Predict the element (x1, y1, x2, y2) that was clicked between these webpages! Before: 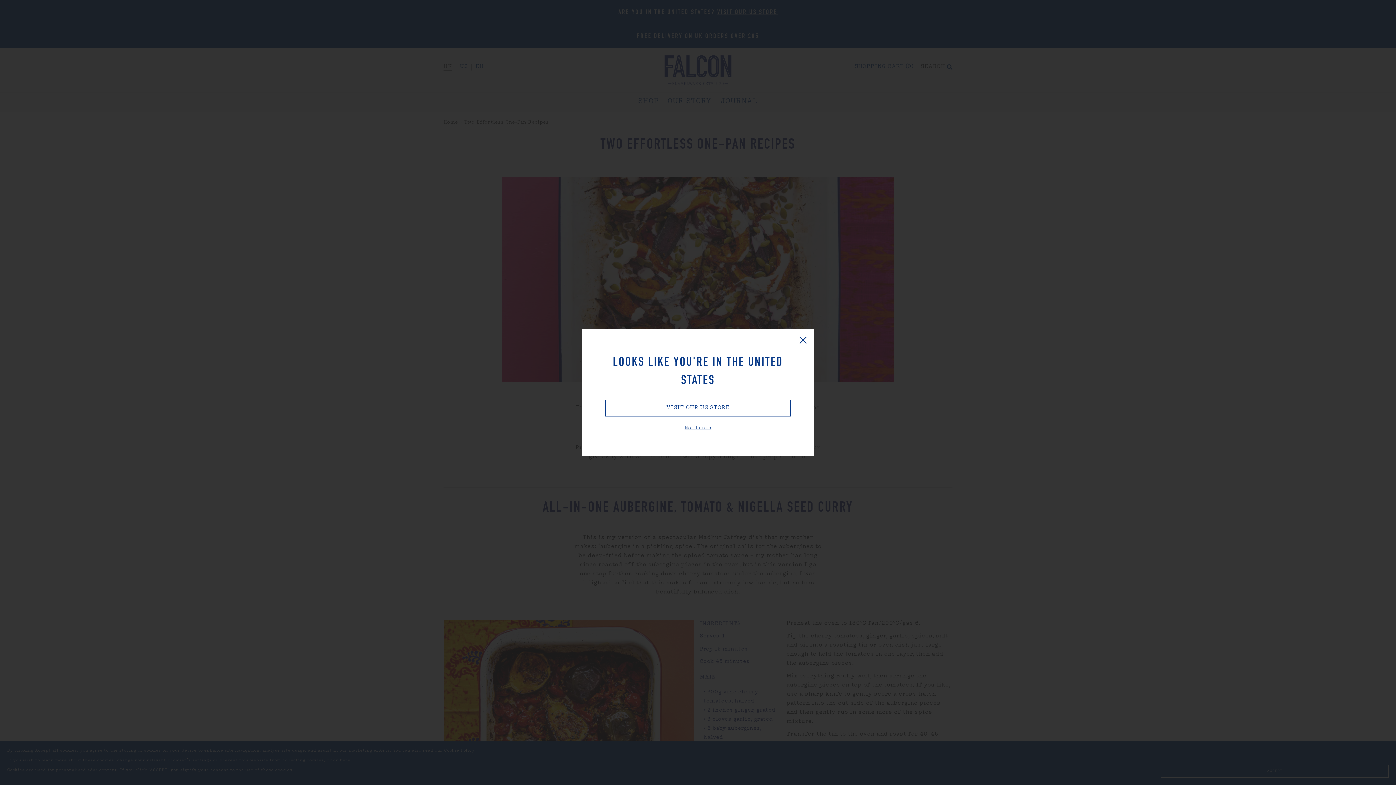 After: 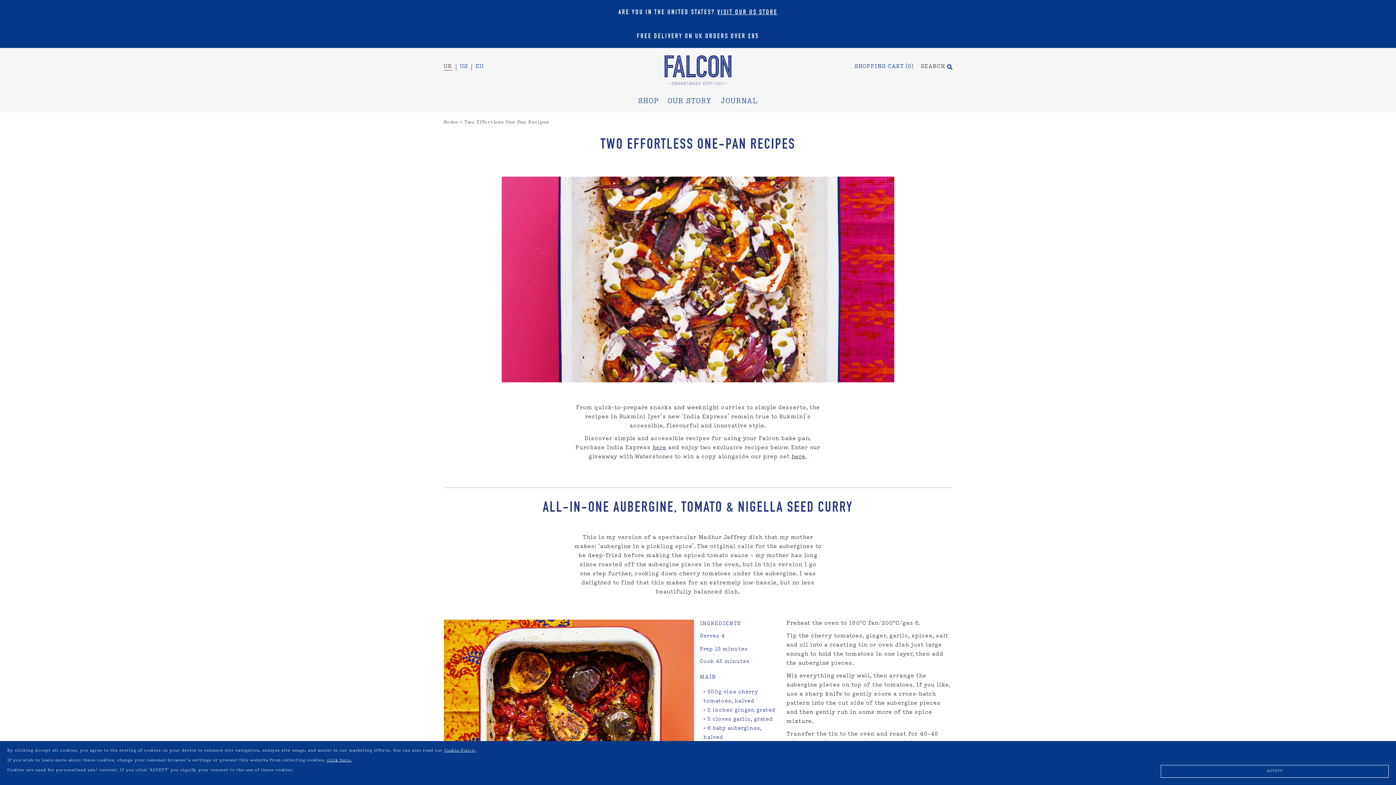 Action: bbox: (792, 329, 814, 351)